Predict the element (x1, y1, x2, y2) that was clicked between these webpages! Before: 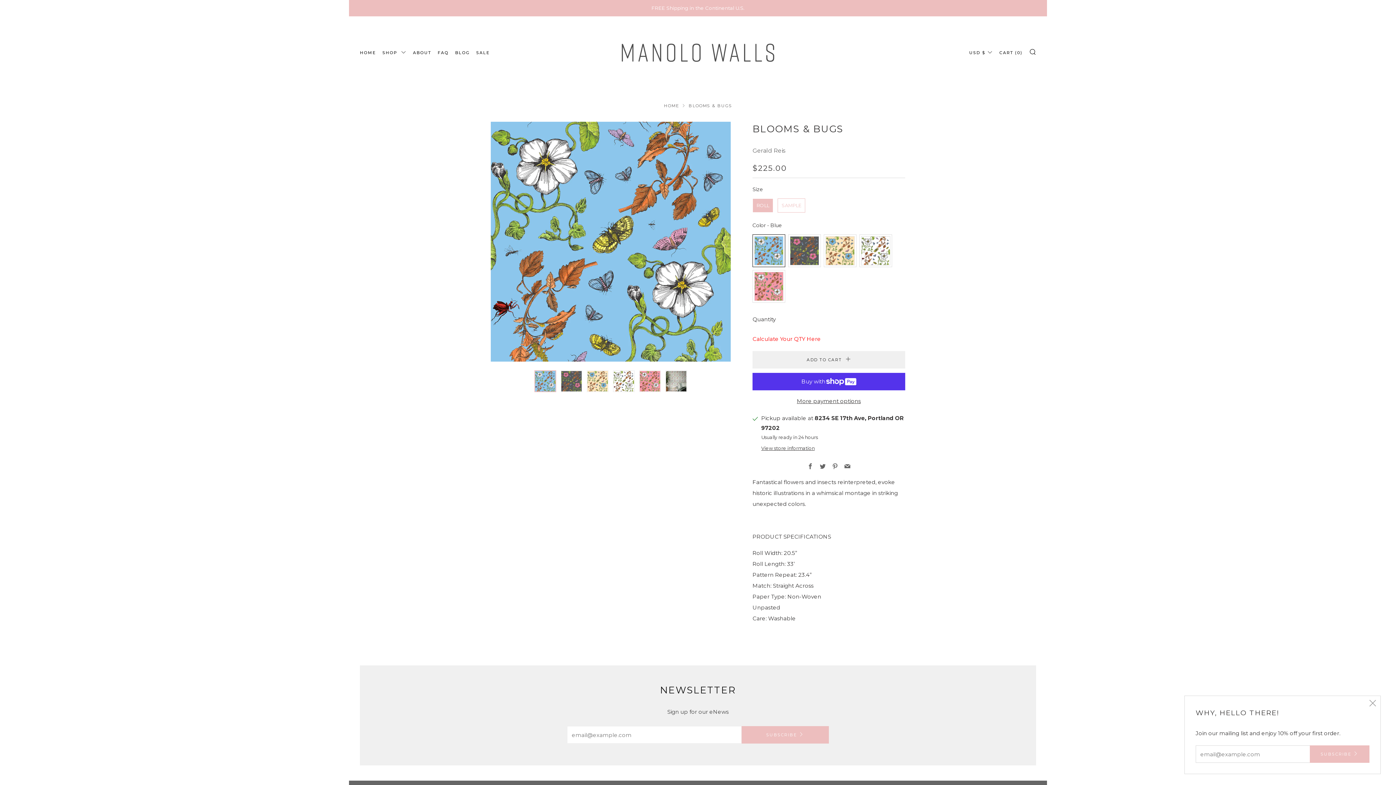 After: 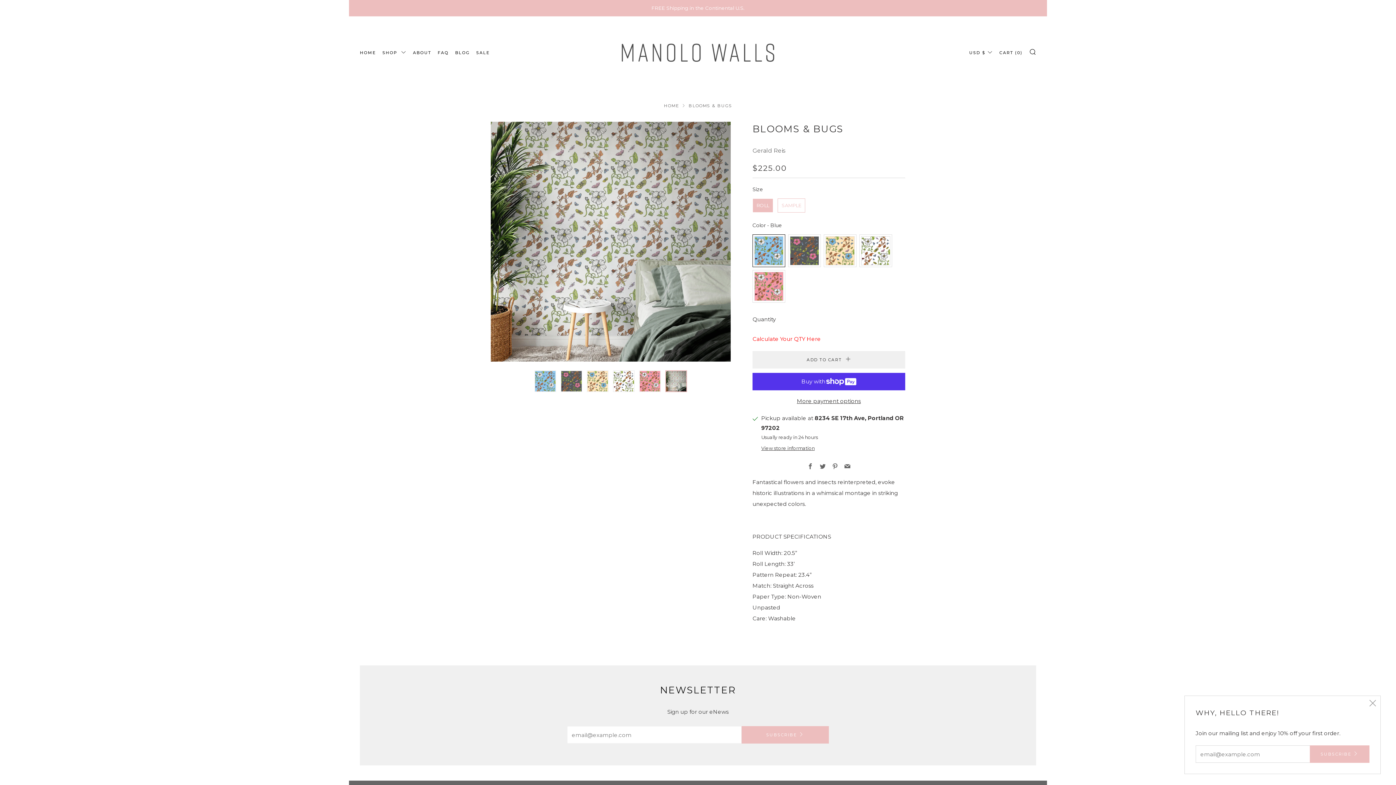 Action: bbox: (665, 370, 687, 392)